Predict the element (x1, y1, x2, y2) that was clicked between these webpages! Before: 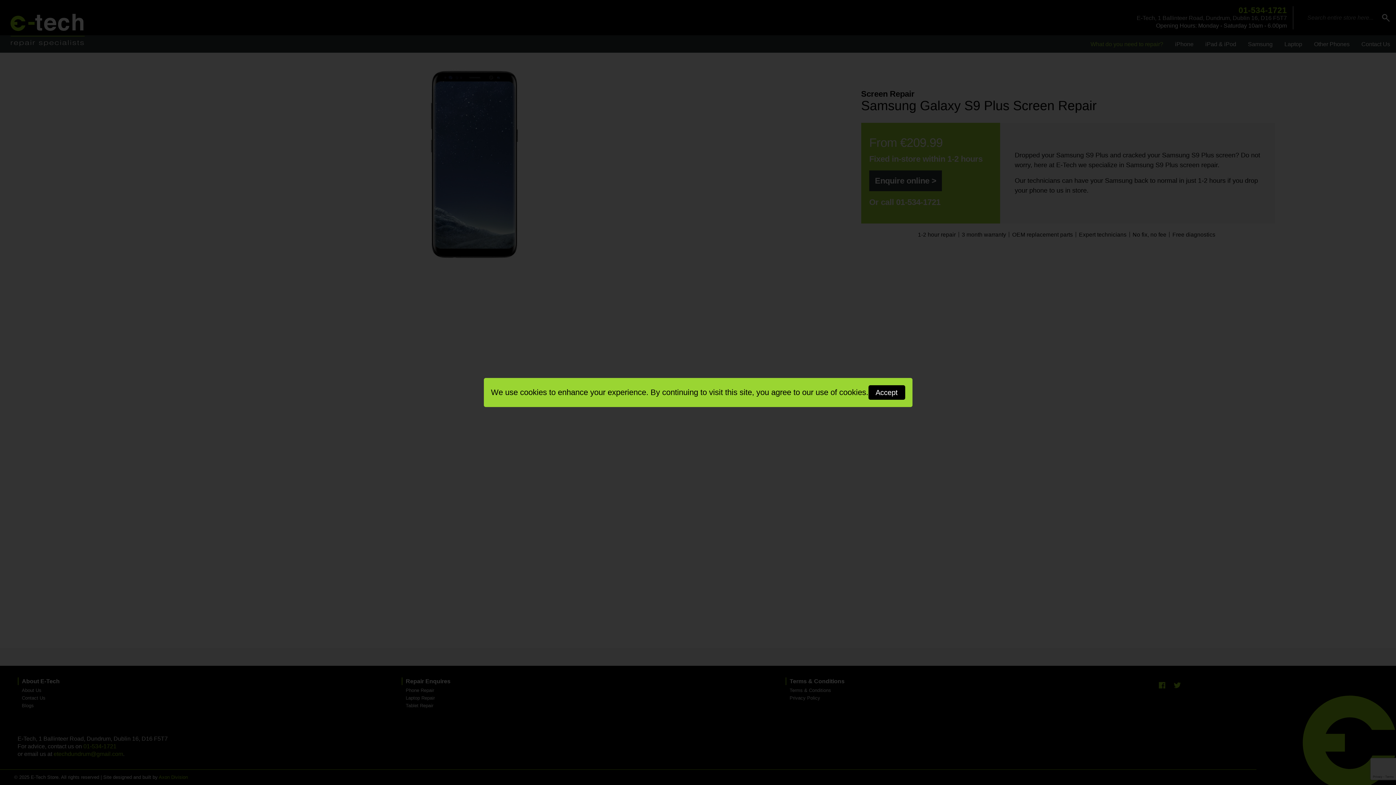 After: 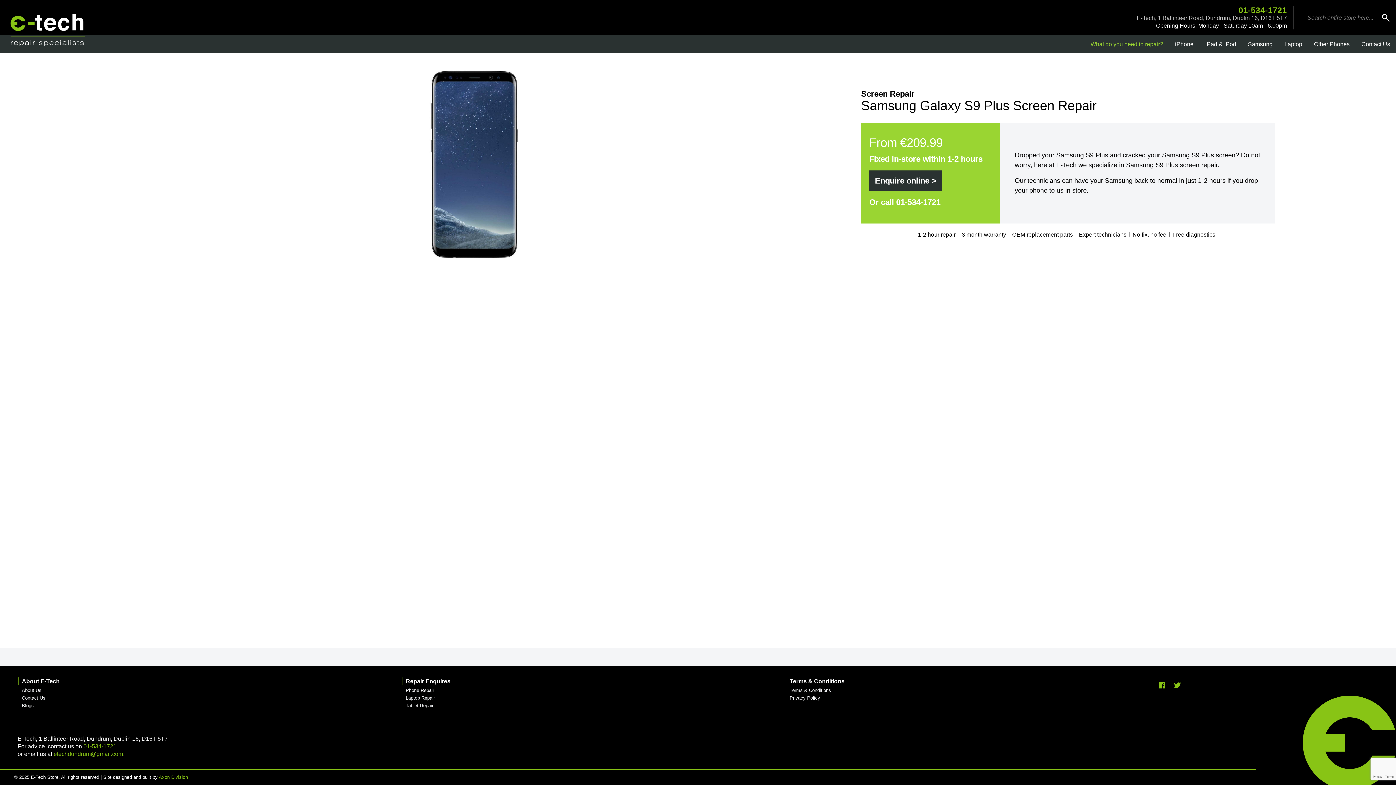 Action: bbox: (868, 385, 905, 400) label: Accept